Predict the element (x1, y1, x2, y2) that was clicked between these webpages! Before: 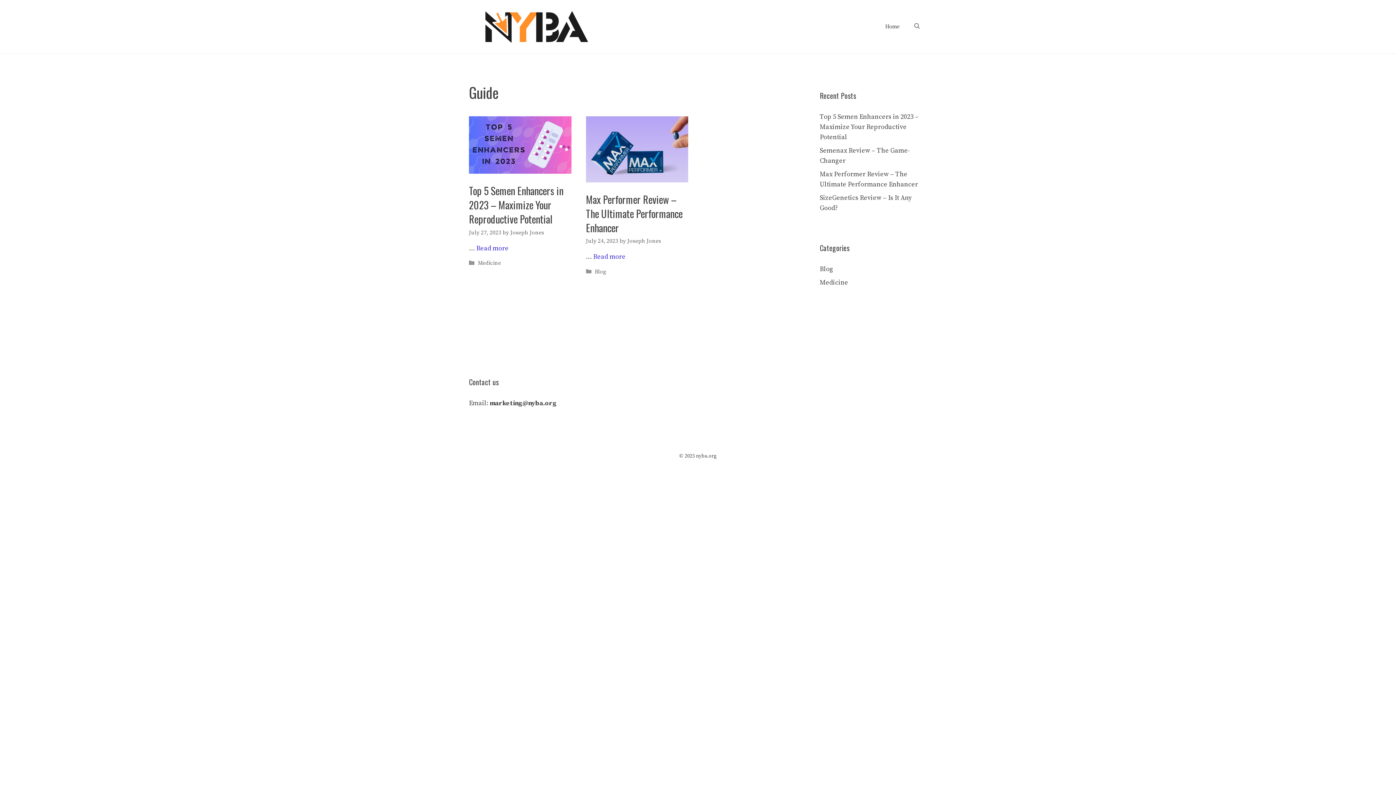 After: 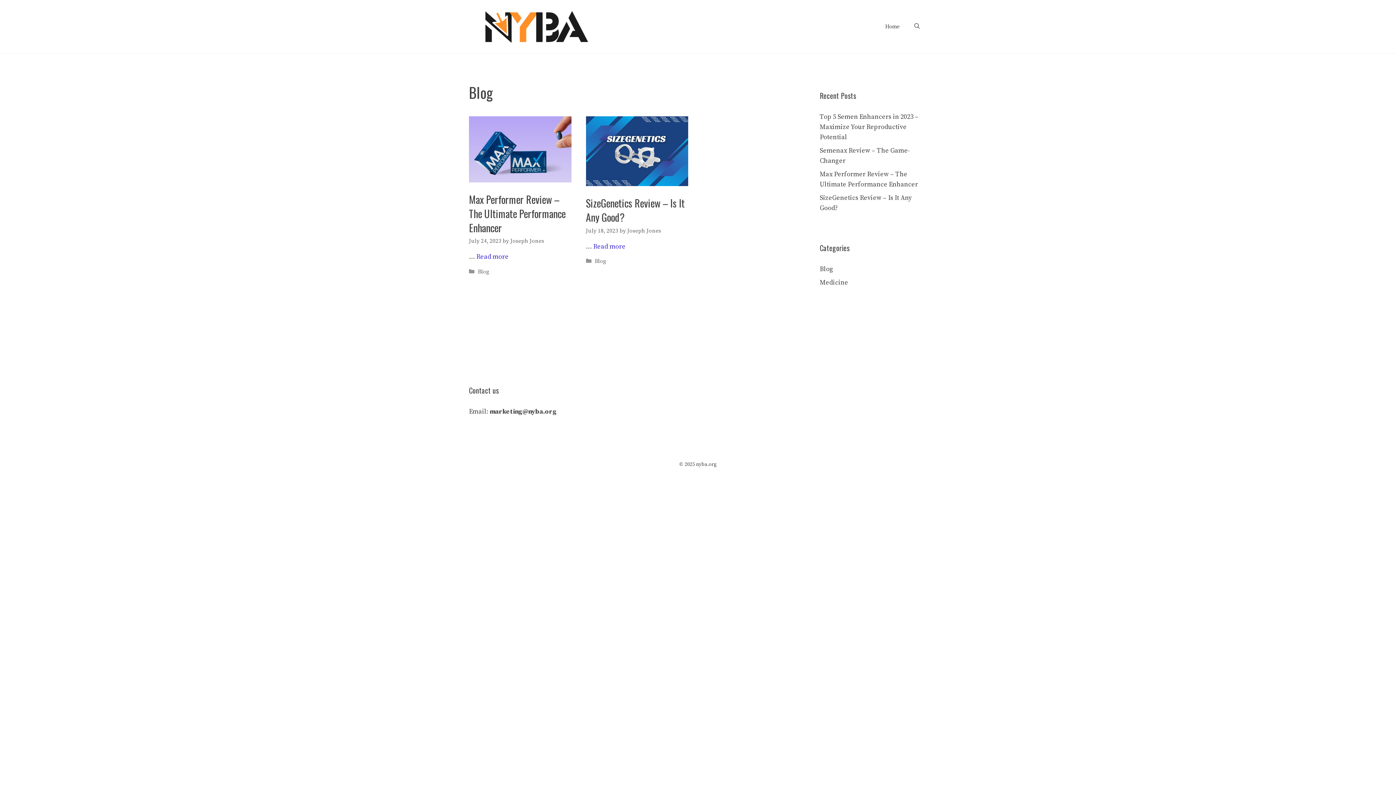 Action: label: Blog bbox: (820, 265, 833, 273)